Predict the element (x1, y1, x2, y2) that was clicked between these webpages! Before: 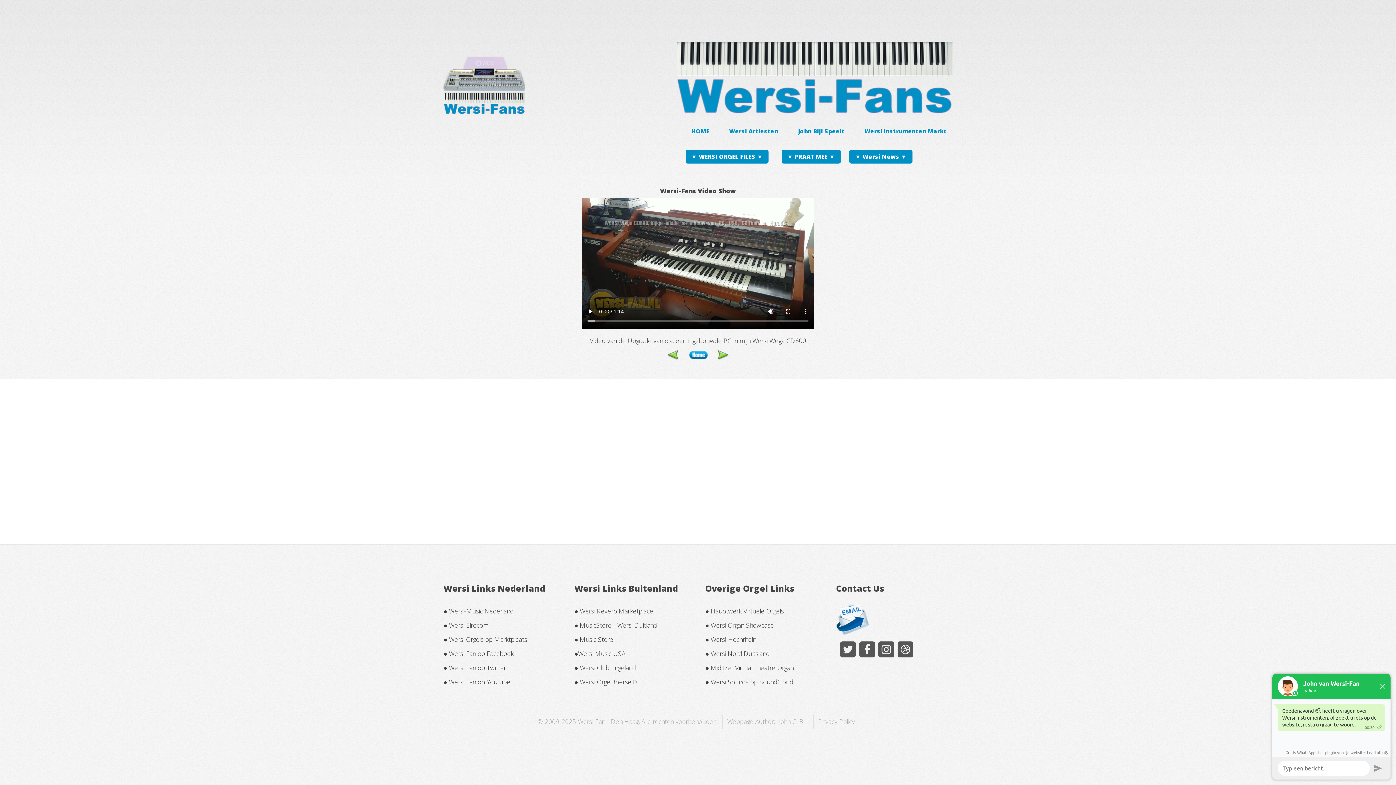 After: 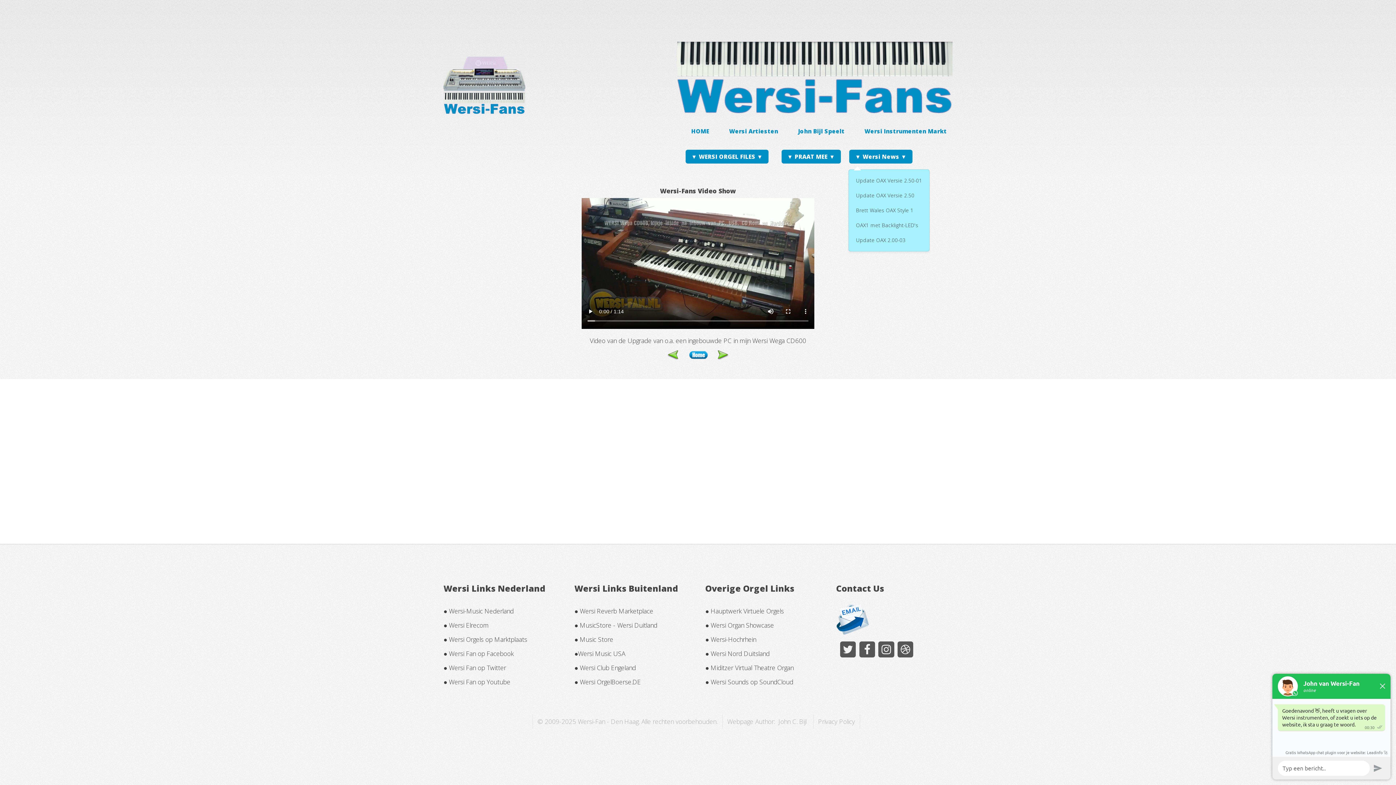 Action: bbox: (849, 149, 912, 163) label: ▼ Wersi News ▼